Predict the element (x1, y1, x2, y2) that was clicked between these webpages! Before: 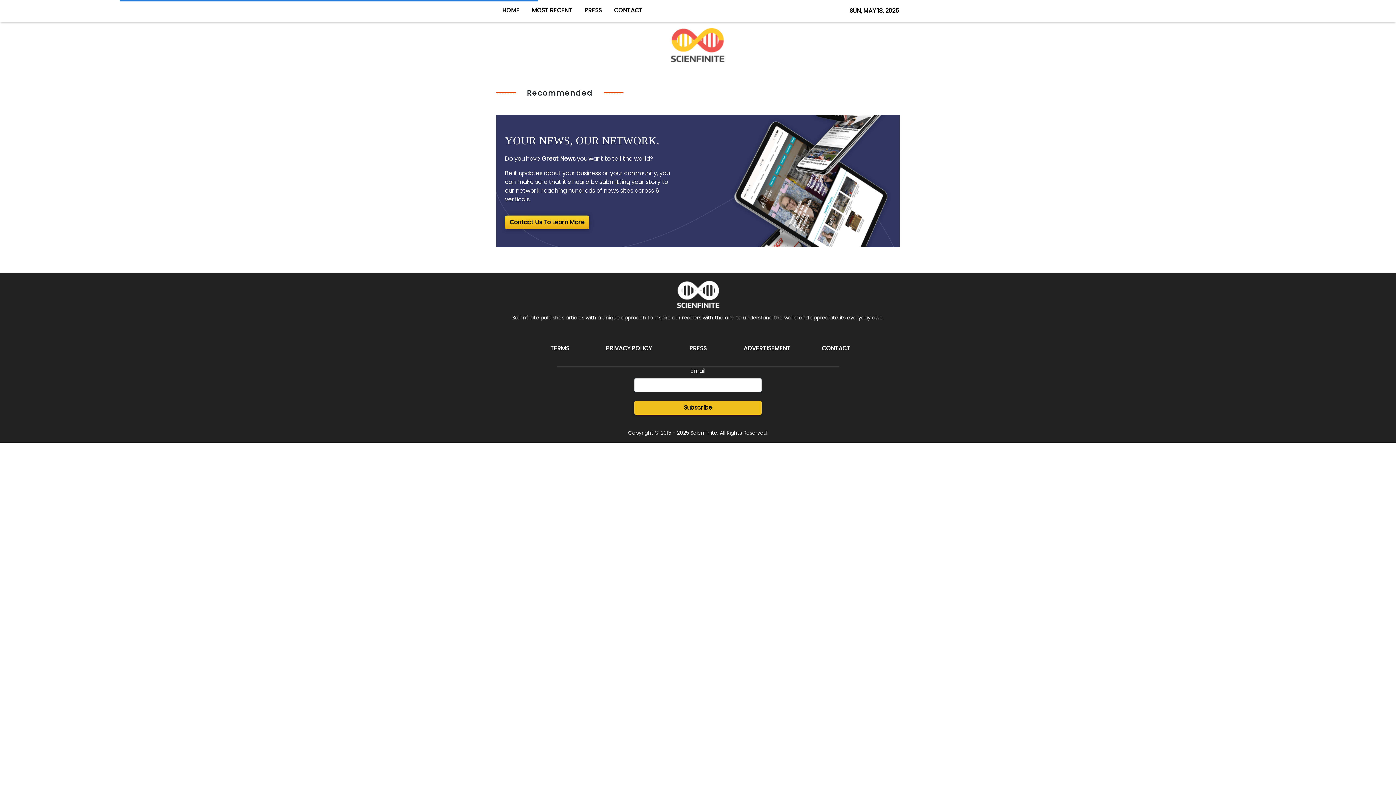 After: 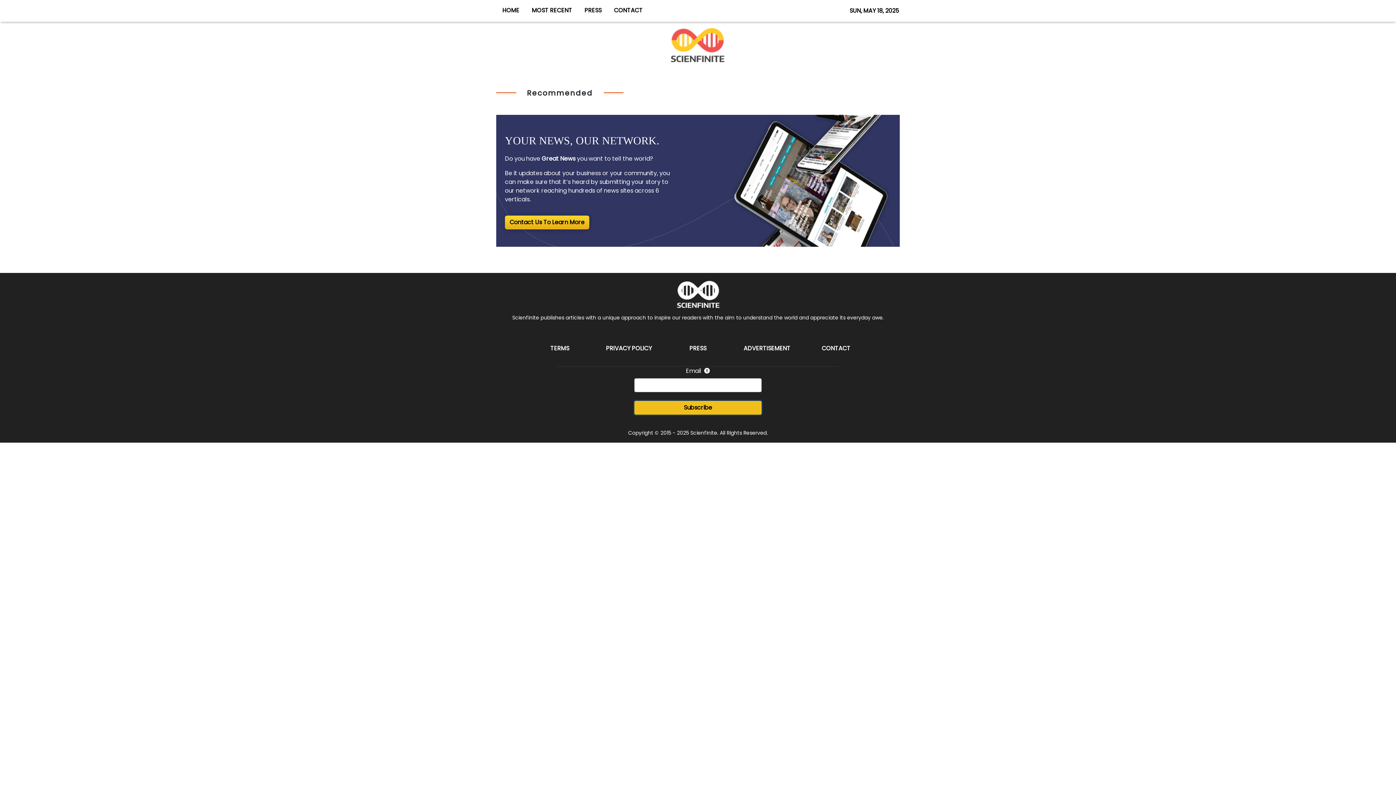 Action: label: Subscribe bbox: (634, 401, 761, 414)